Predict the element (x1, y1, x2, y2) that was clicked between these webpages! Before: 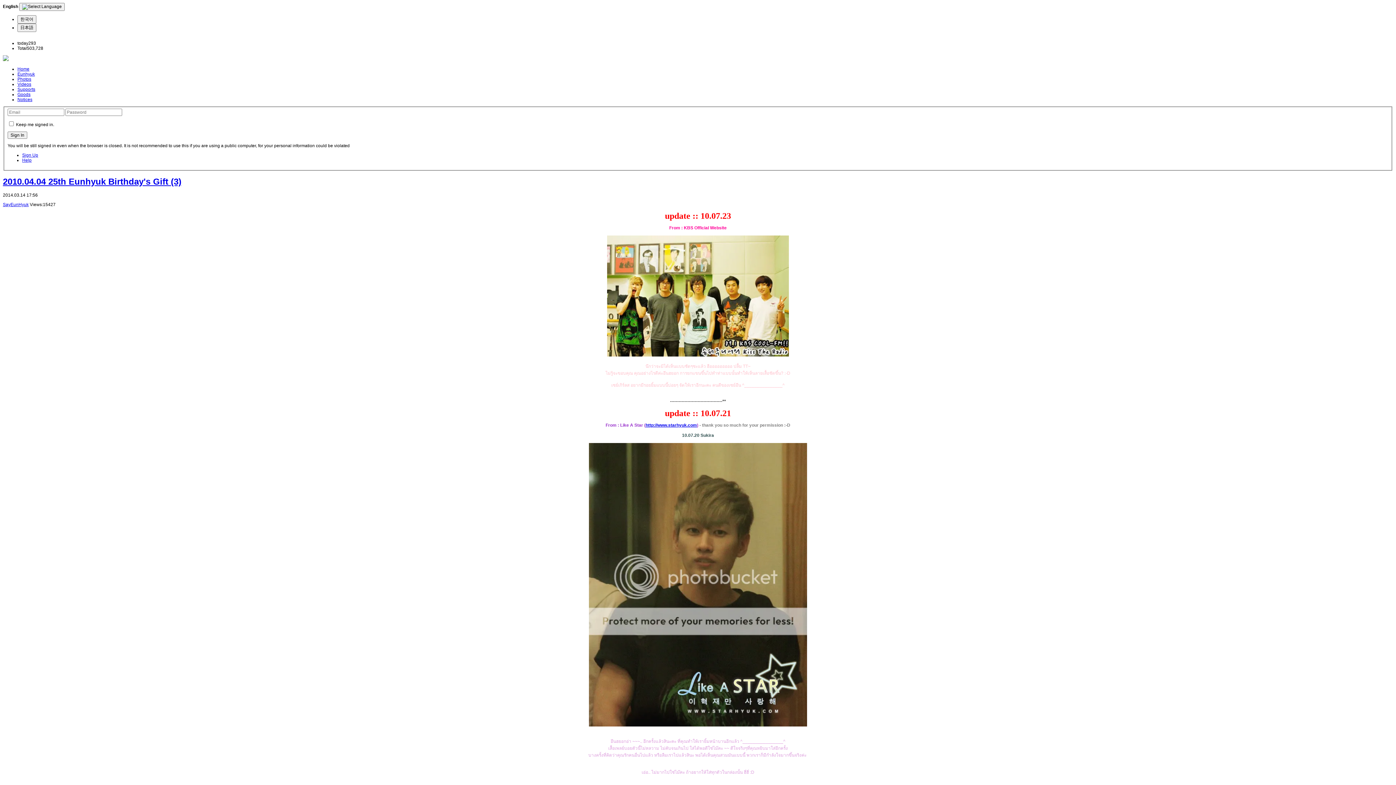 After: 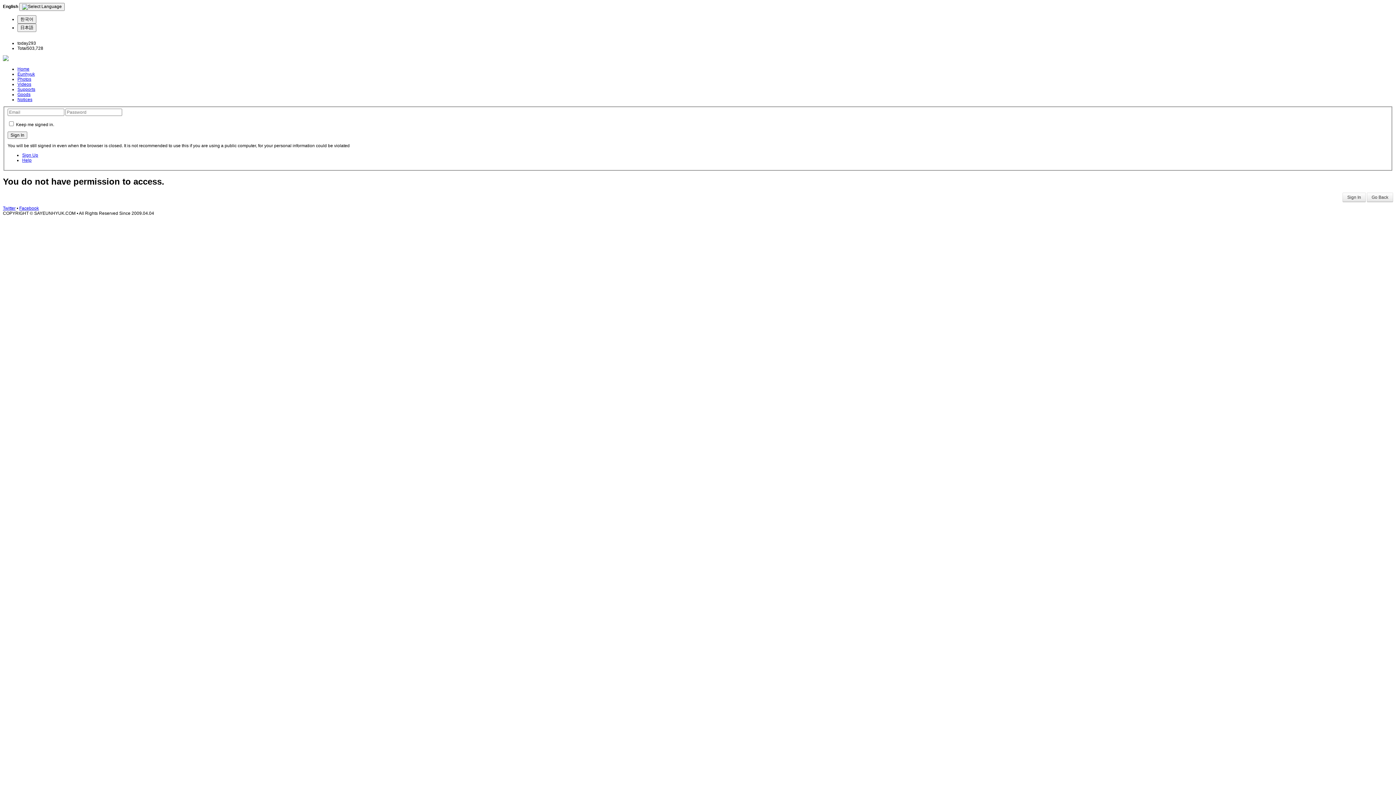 Action: label: Notices bbox: (17, 97, 32, 102)